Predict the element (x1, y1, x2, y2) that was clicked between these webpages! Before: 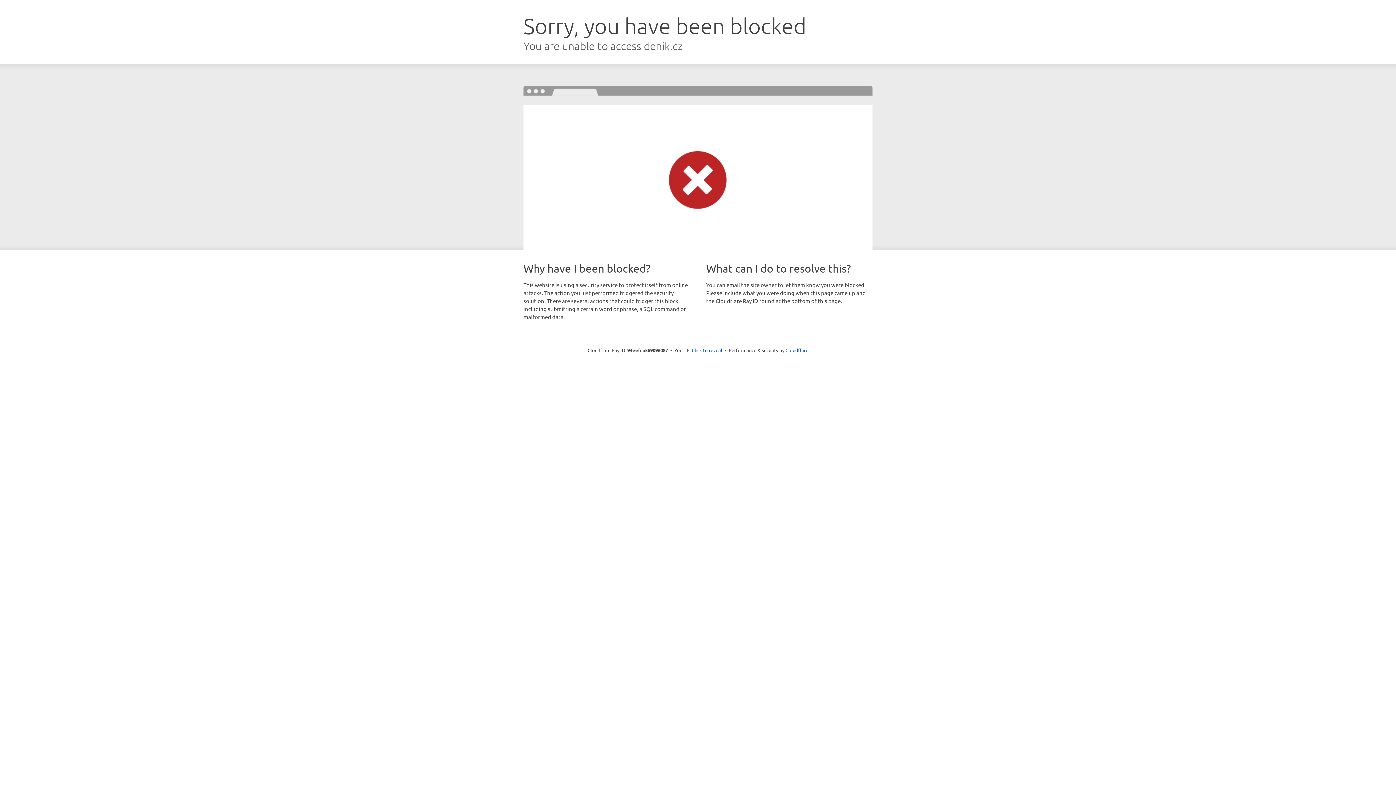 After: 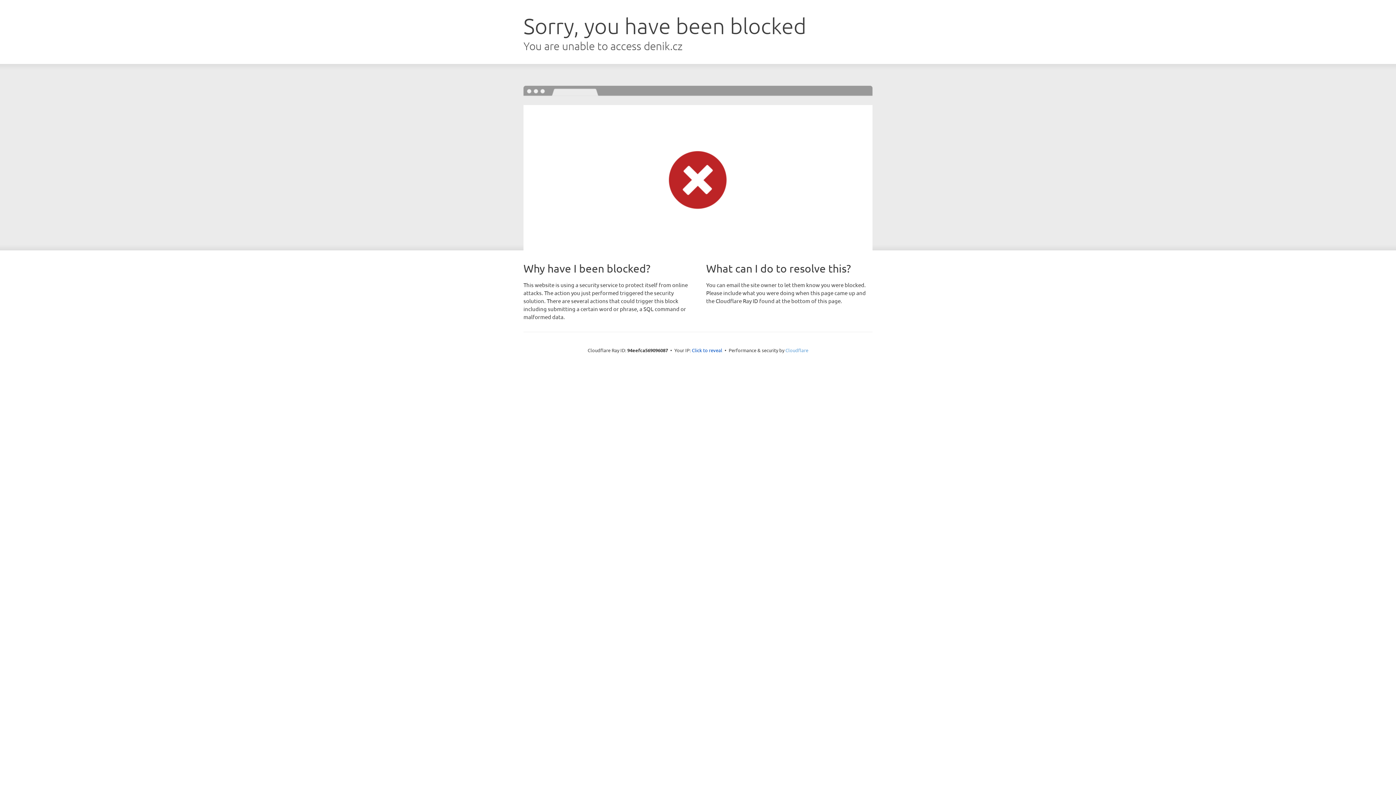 Action: bbox: (785, 347, 808, 353) label: Cloudflare